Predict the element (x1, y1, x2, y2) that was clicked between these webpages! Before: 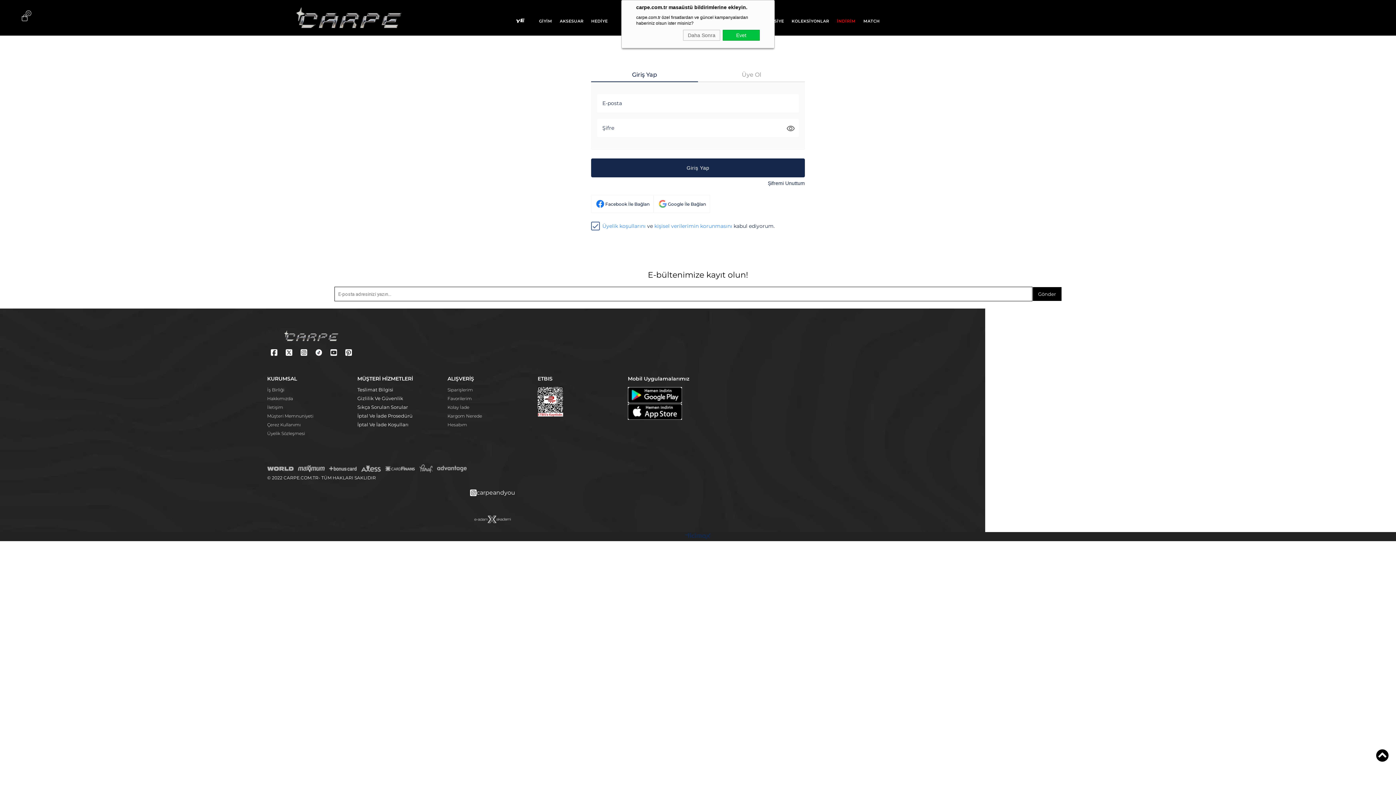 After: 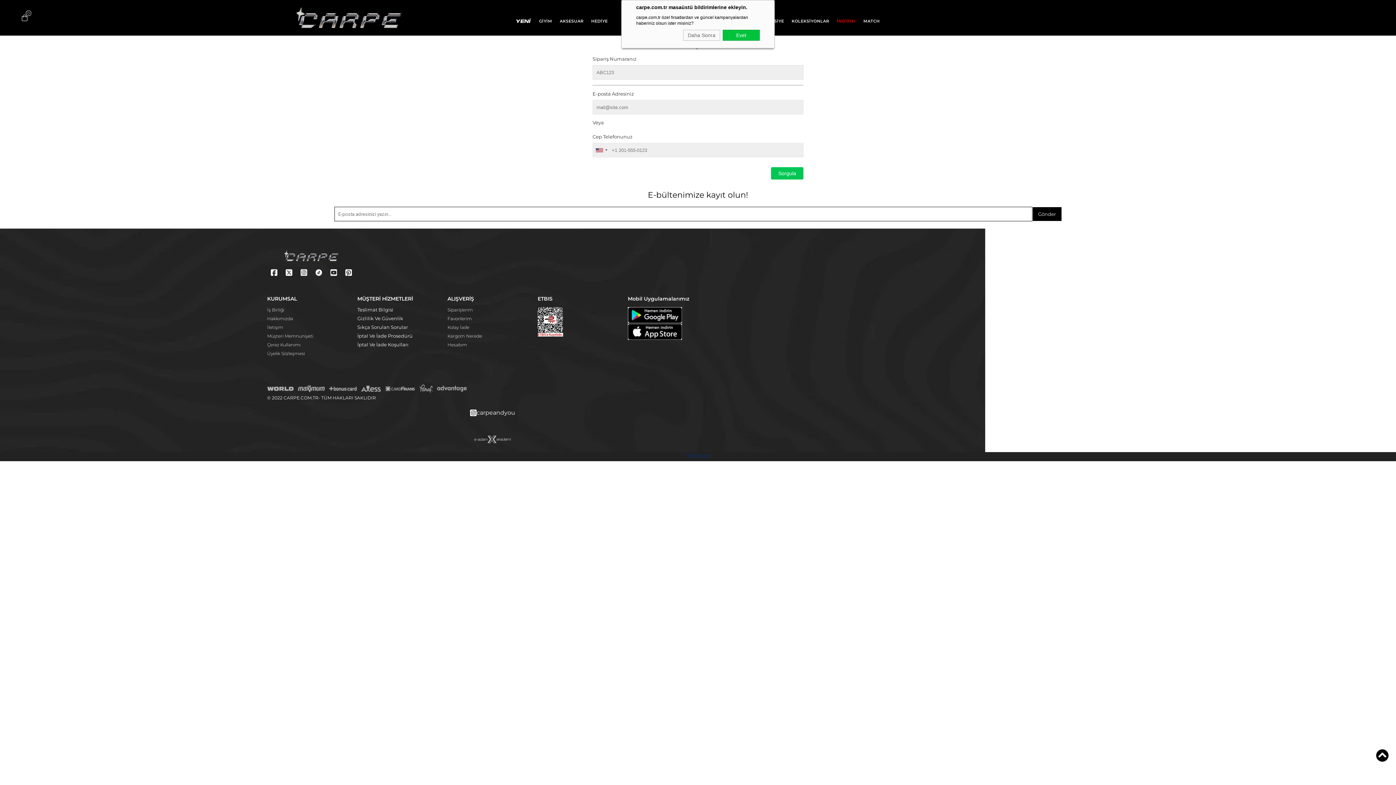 Action: label: Kolay İade bbox: (447, 405, 469, 409)